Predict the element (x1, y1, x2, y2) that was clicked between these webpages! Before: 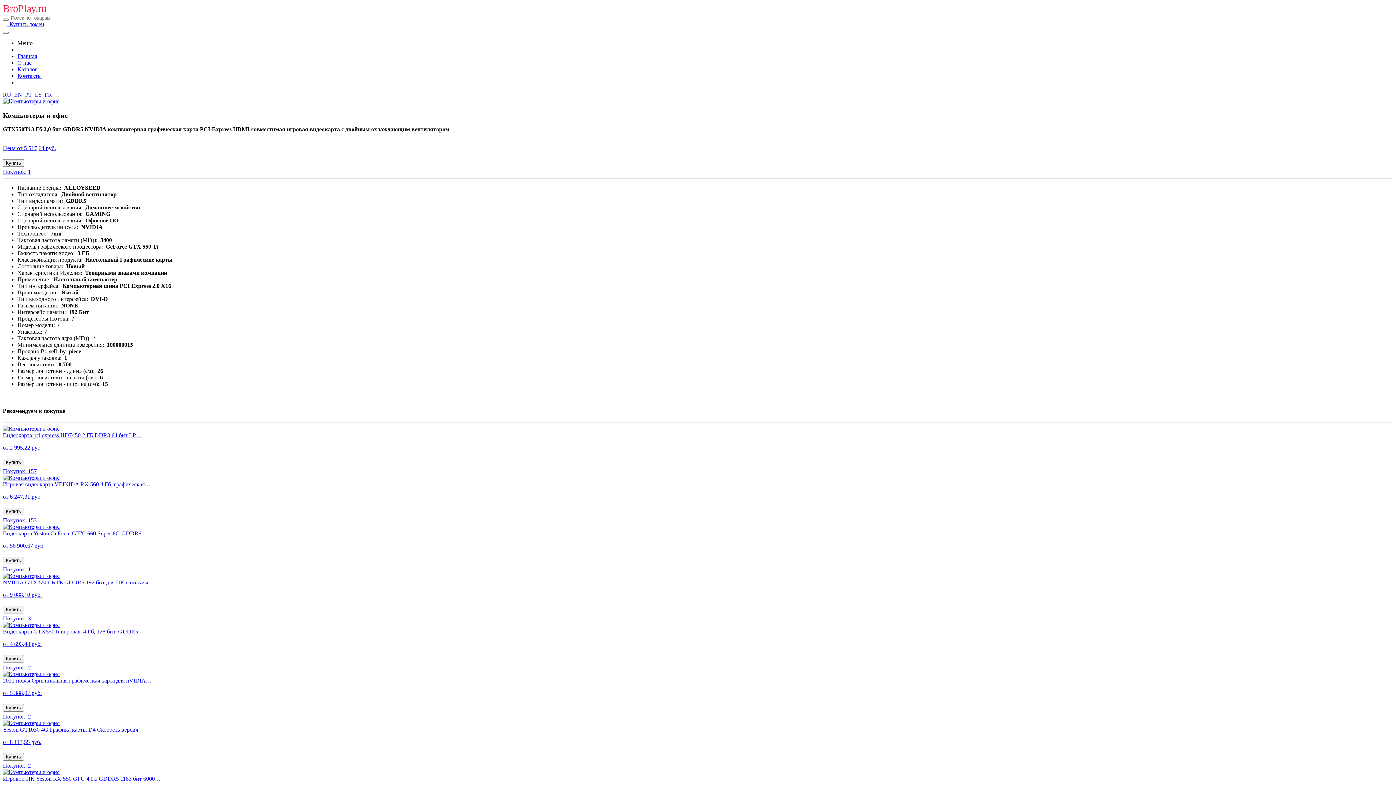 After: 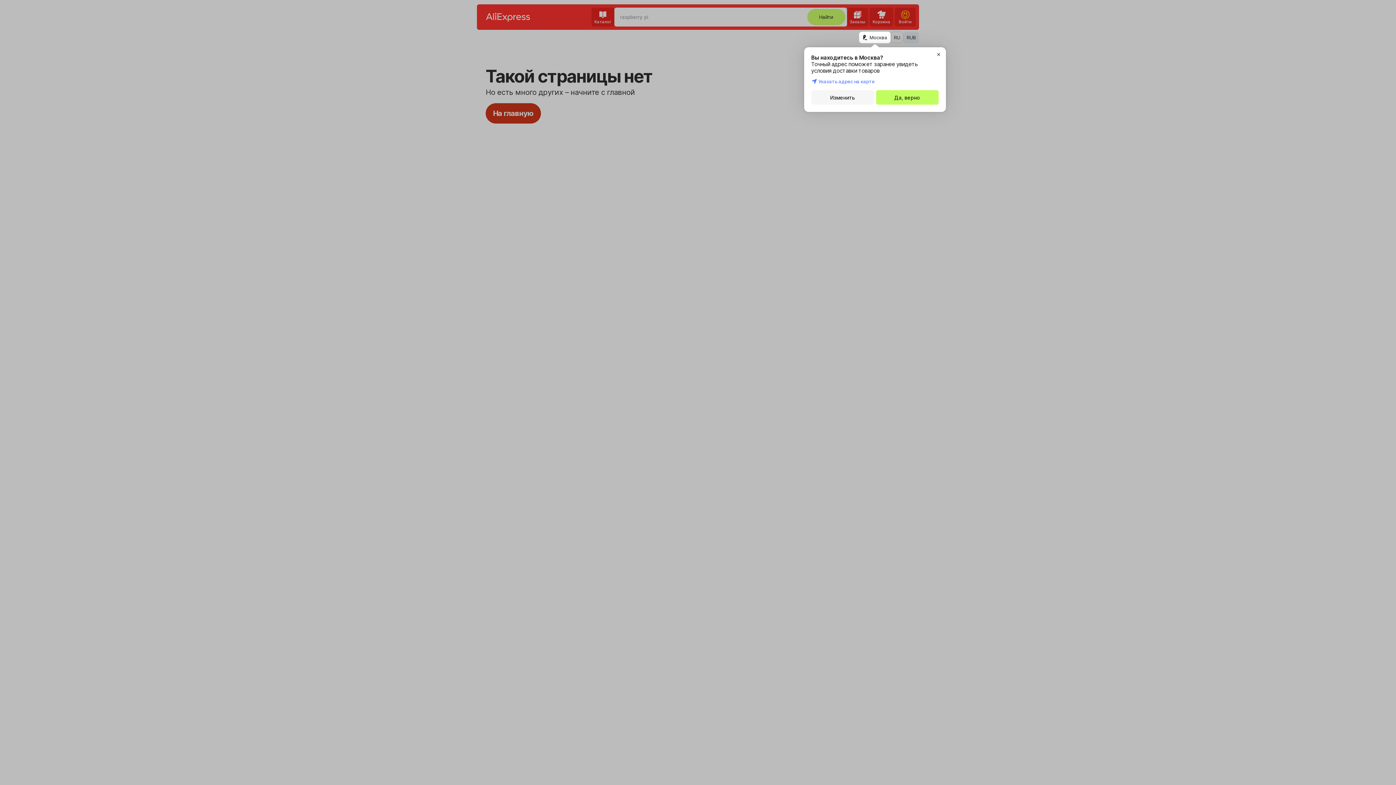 Action: label: Купить bbox: (2, 159, 24, 167)